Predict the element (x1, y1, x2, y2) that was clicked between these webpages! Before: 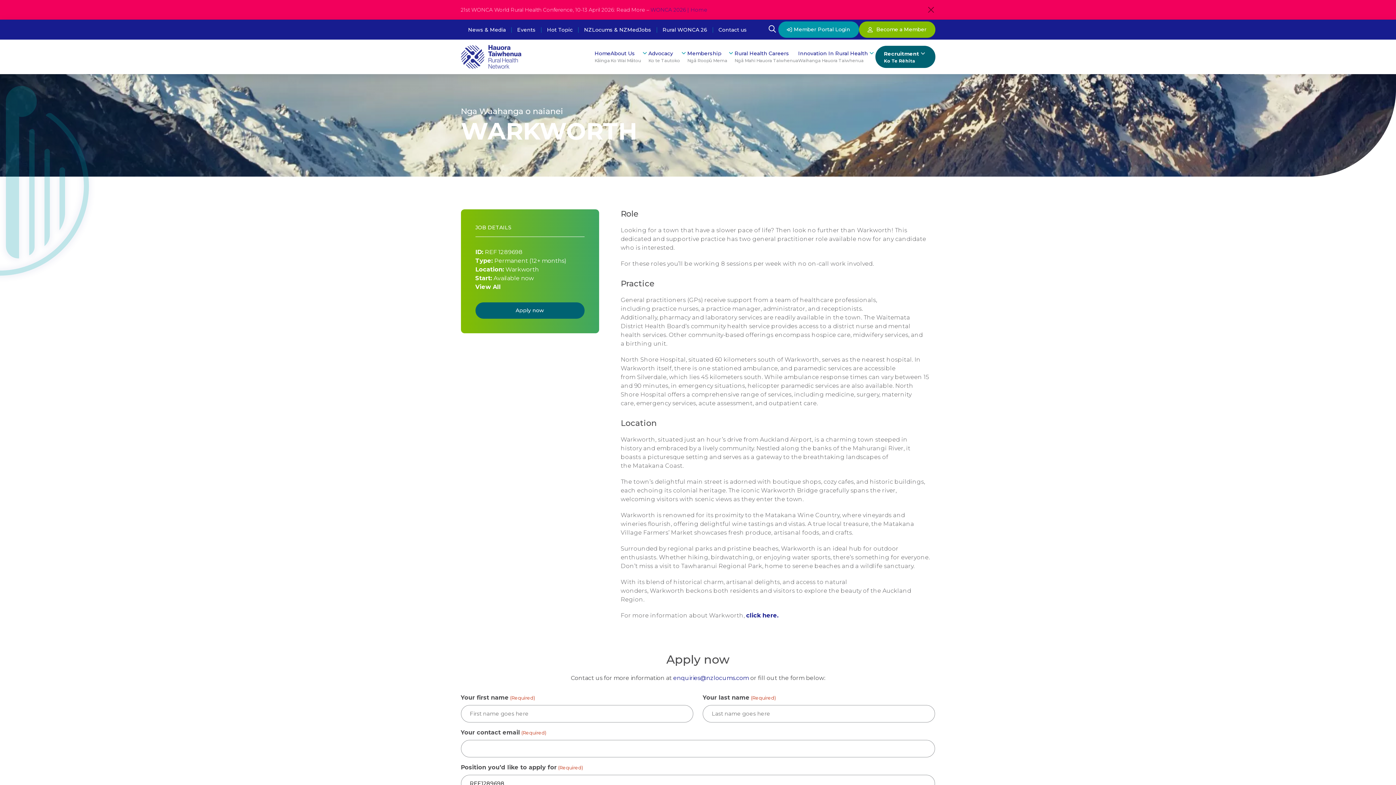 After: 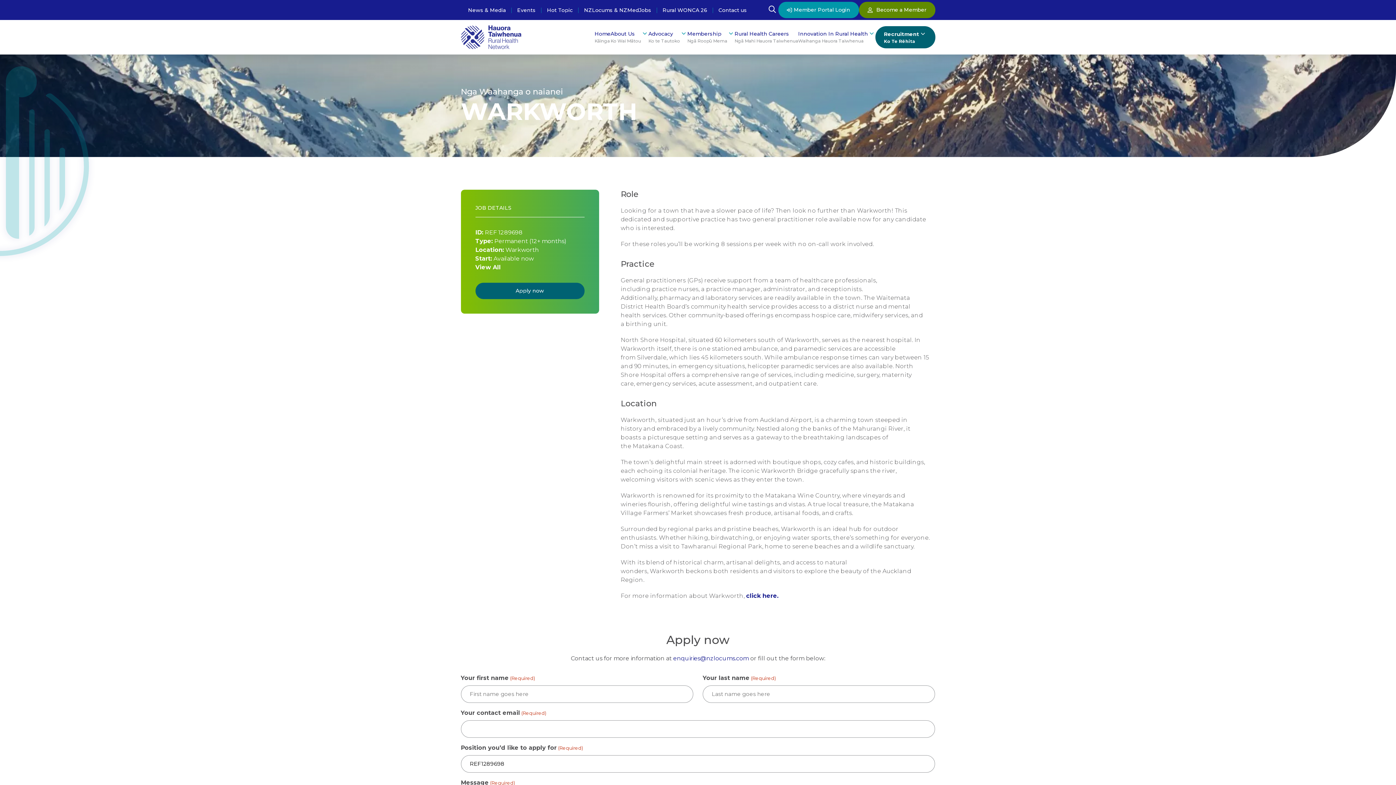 Action: bbox: (926, 5, 935, 14) label: Close